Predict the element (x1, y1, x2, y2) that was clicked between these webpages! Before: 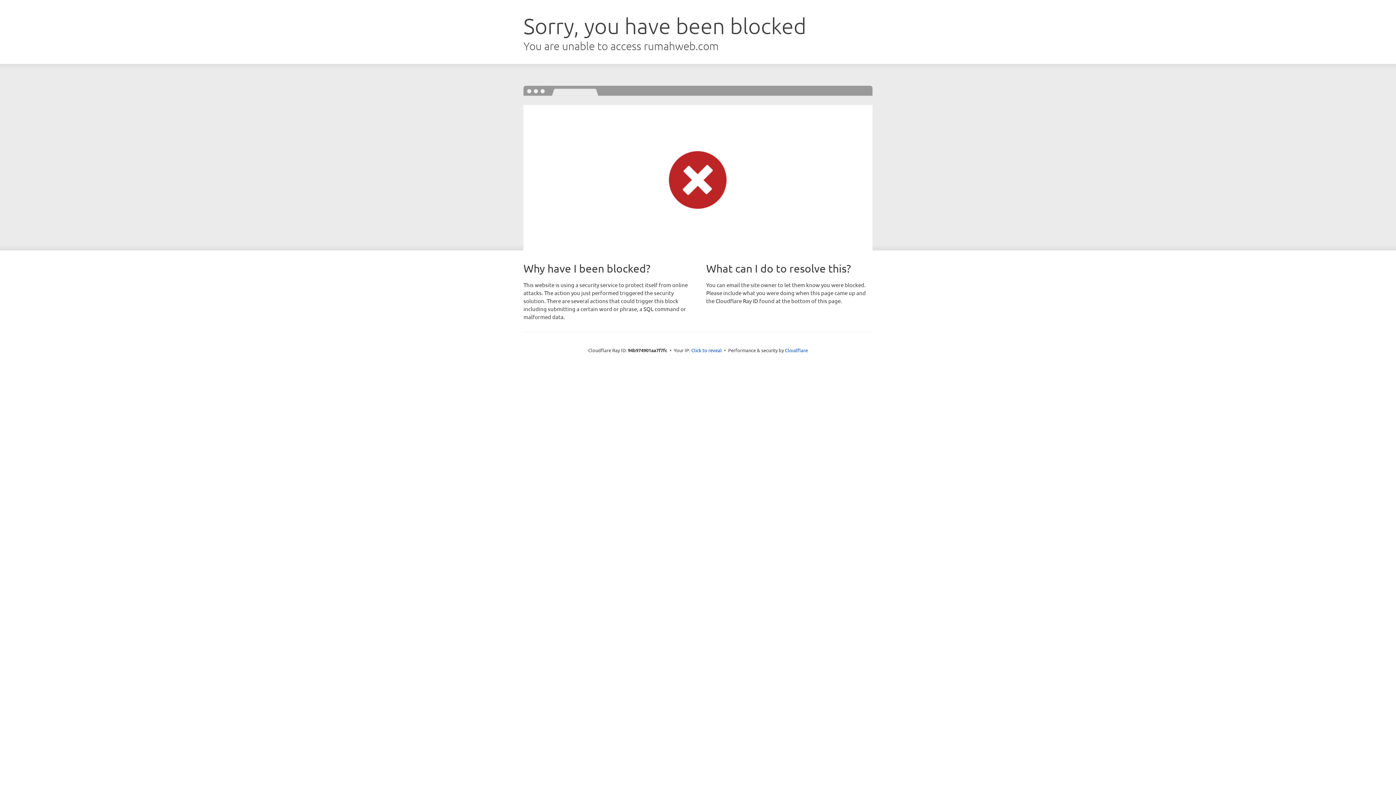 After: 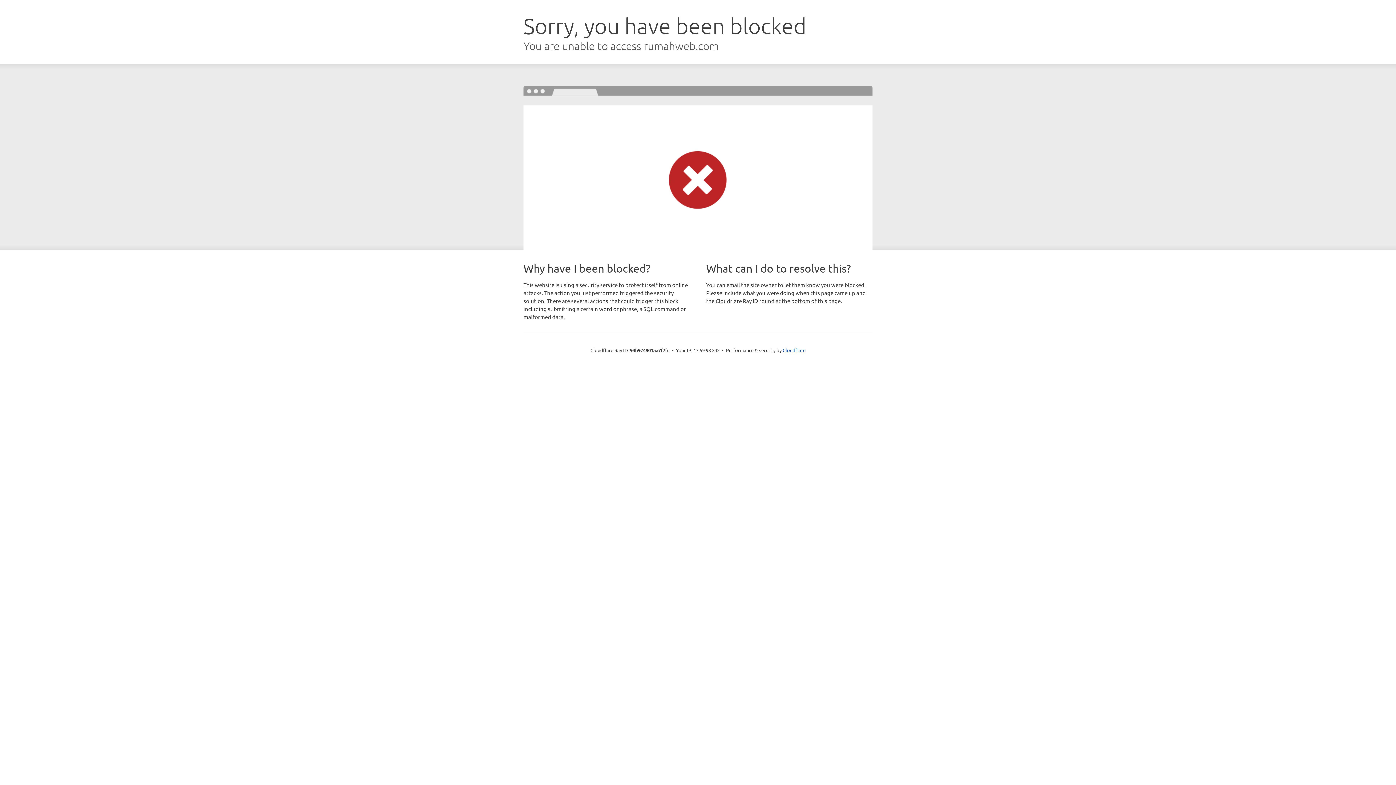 Action: bbox: (691, 346, 722, 353) label: Click to reveal